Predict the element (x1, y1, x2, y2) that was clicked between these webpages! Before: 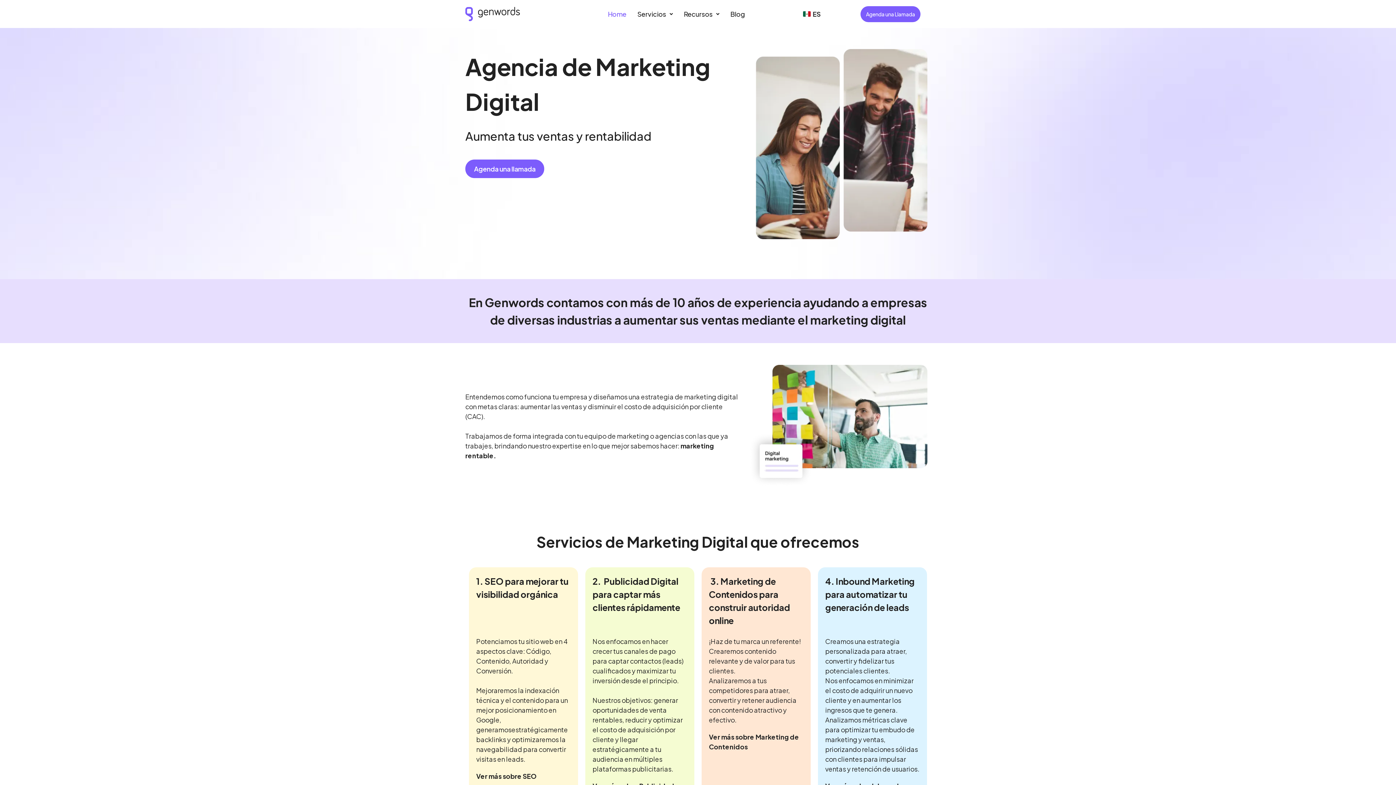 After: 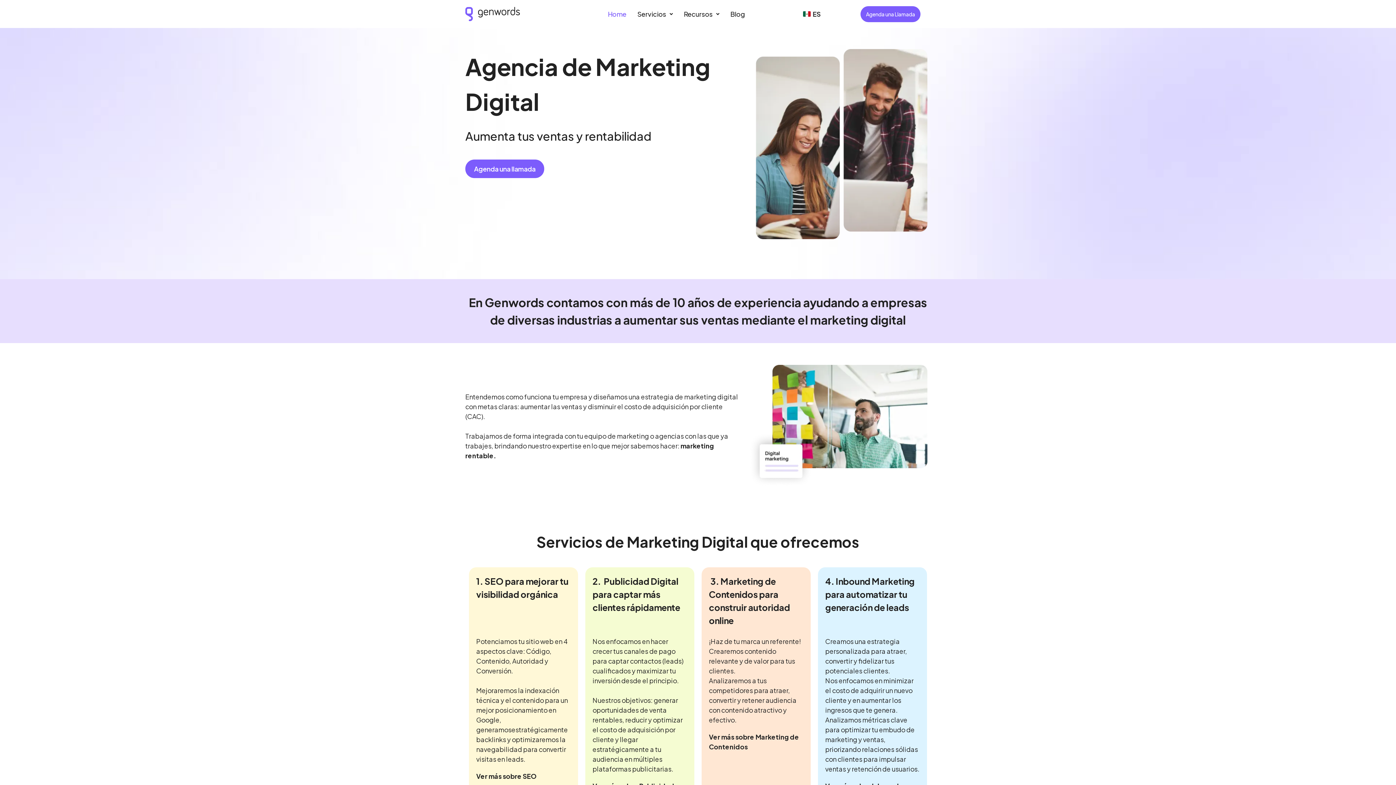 Action: label: 2.  Publicidad Digital para captar más clientes rápidamente bbox: (592, 576, 680, 613)